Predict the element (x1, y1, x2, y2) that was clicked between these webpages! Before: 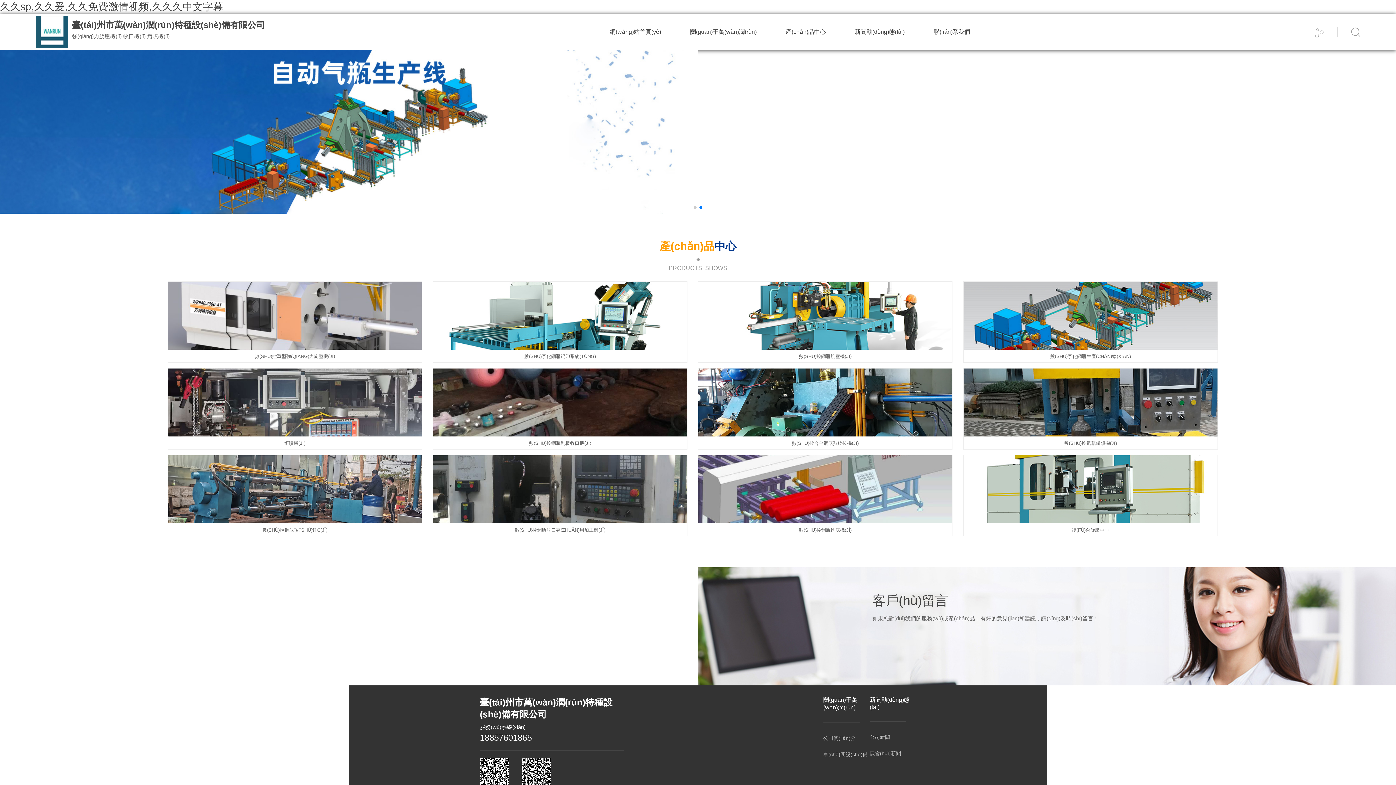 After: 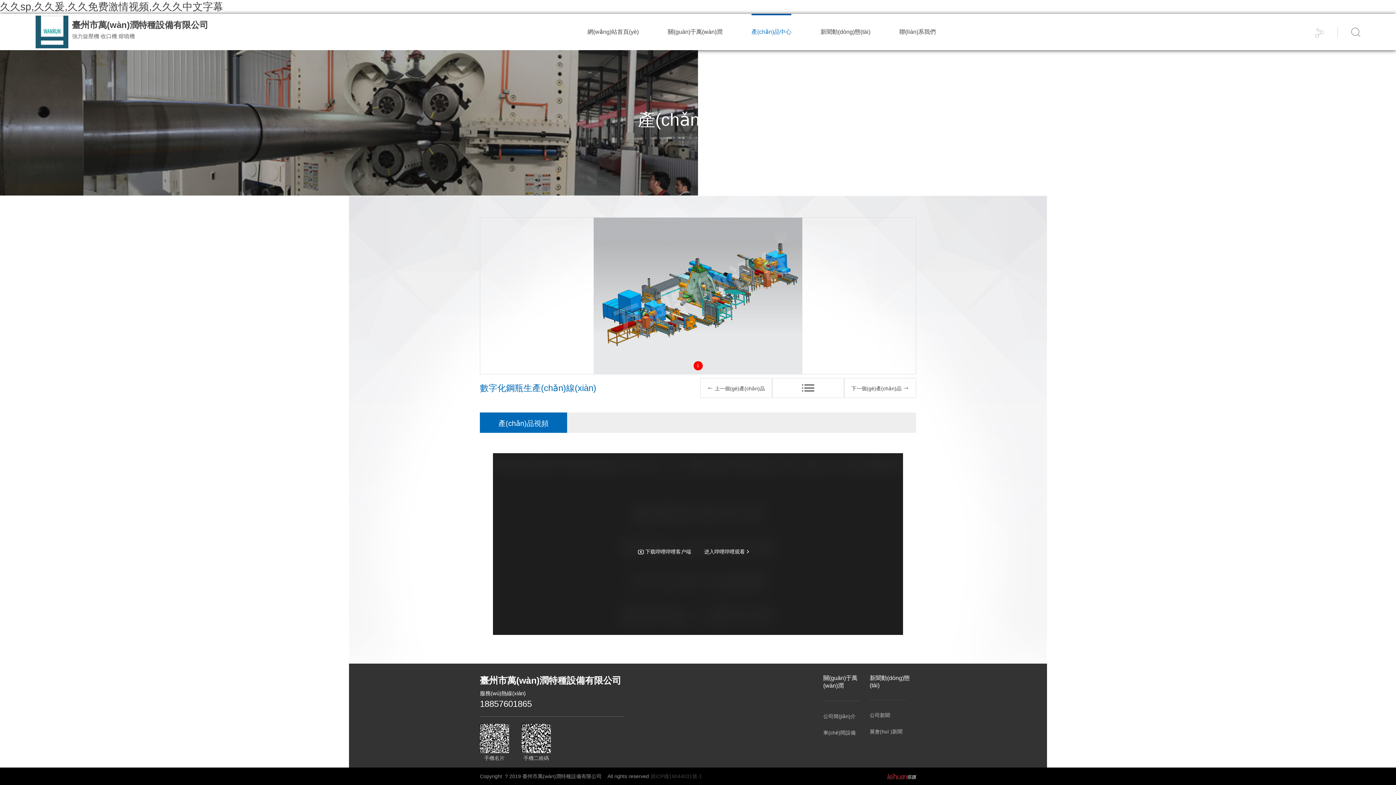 Action: bbox: (963, 281, 1217, 349)